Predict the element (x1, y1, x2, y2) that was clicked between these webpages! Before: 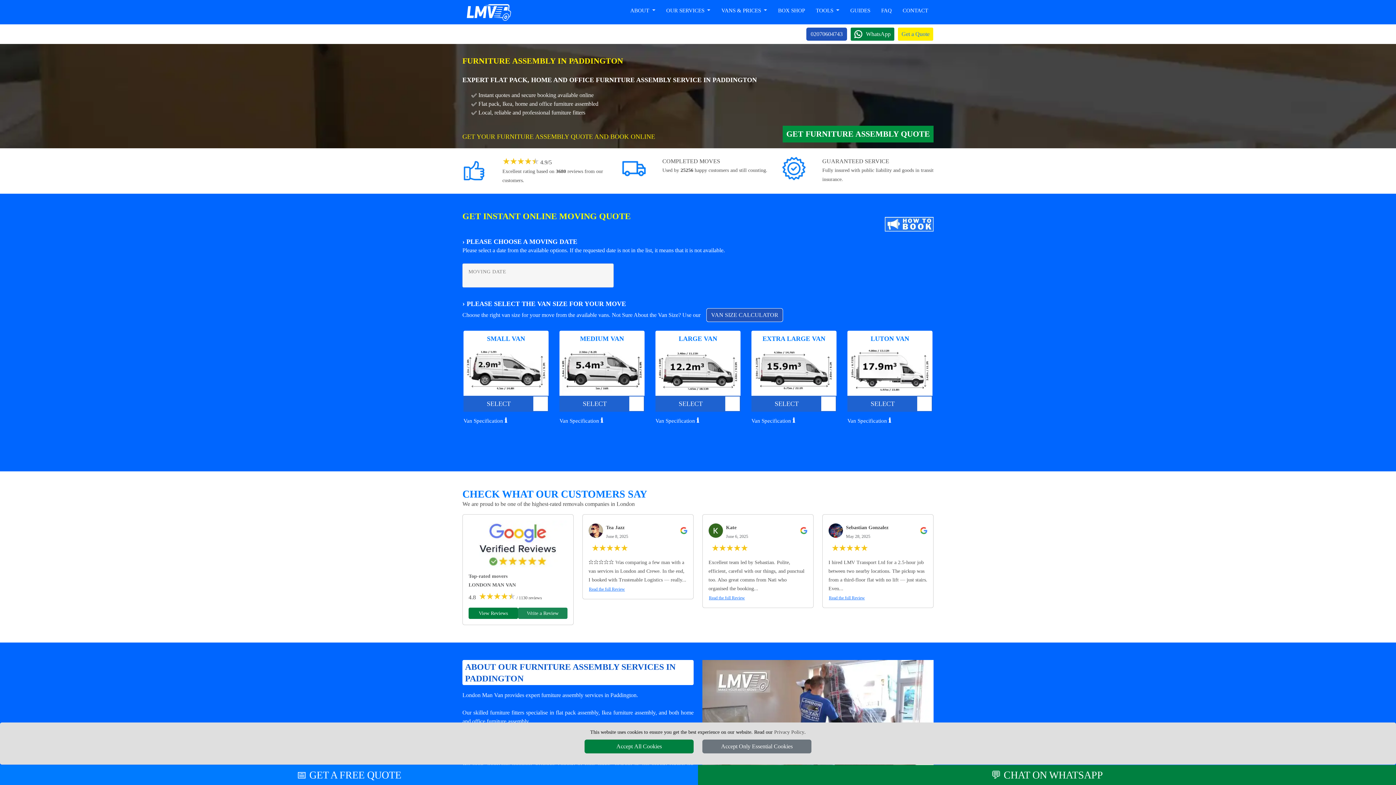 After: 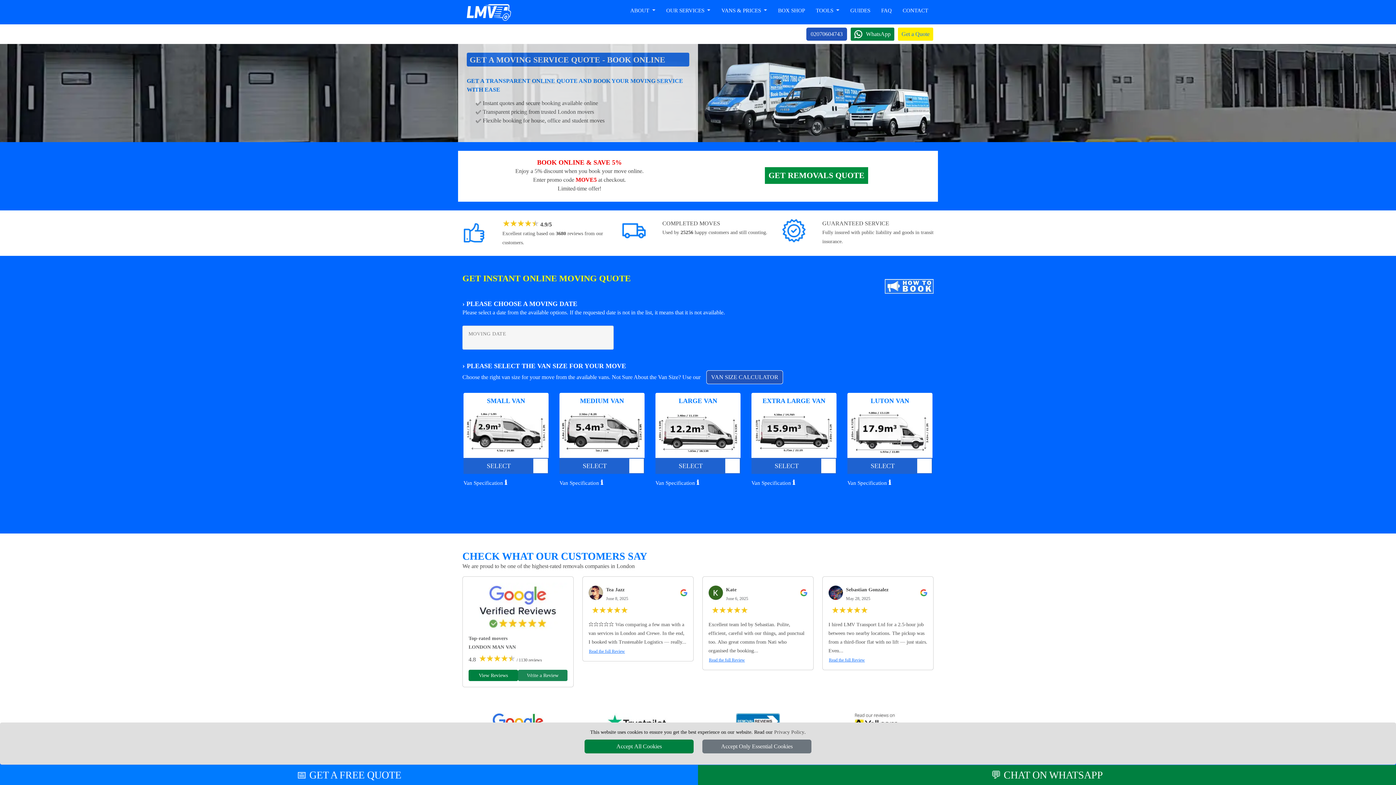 Action: bbox: (897, 27, 933, 41) label: Get a Quote